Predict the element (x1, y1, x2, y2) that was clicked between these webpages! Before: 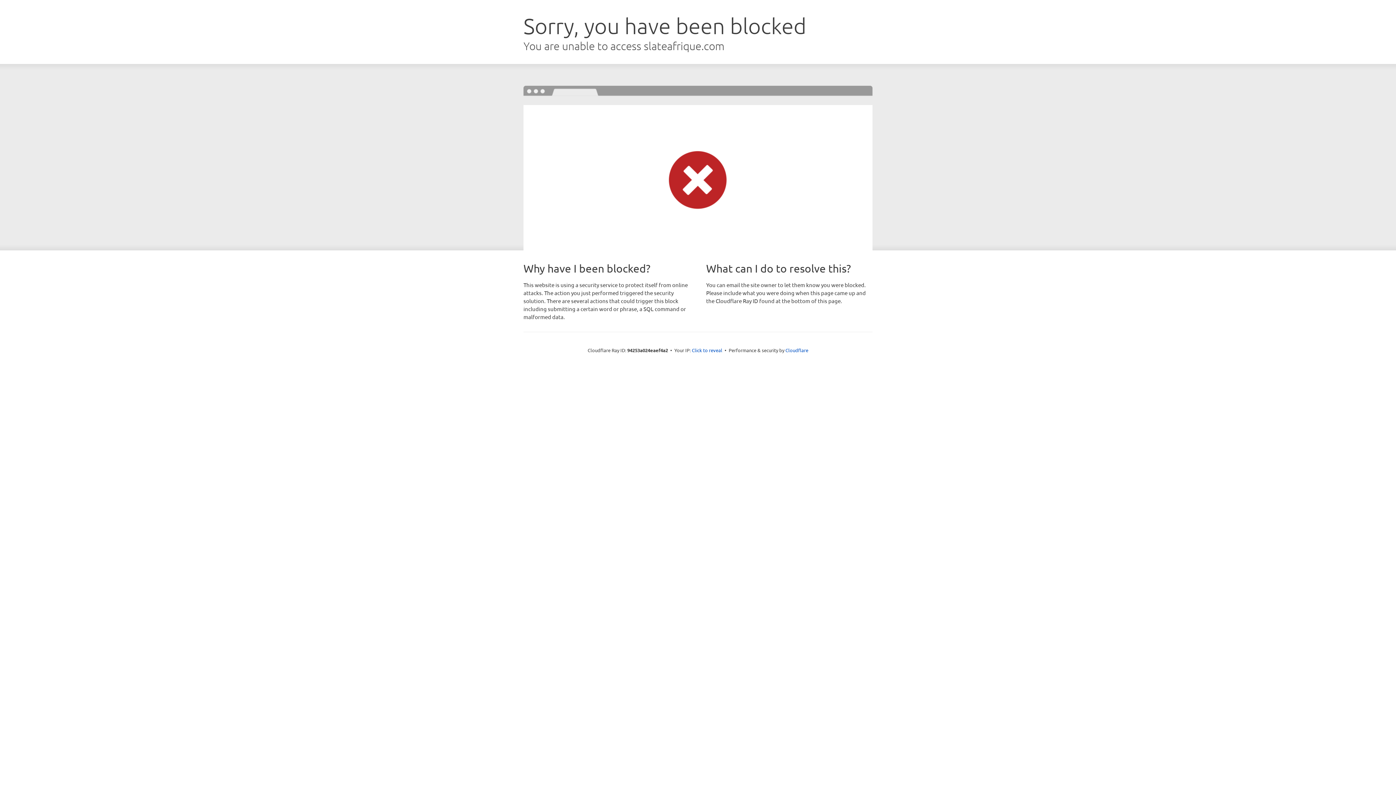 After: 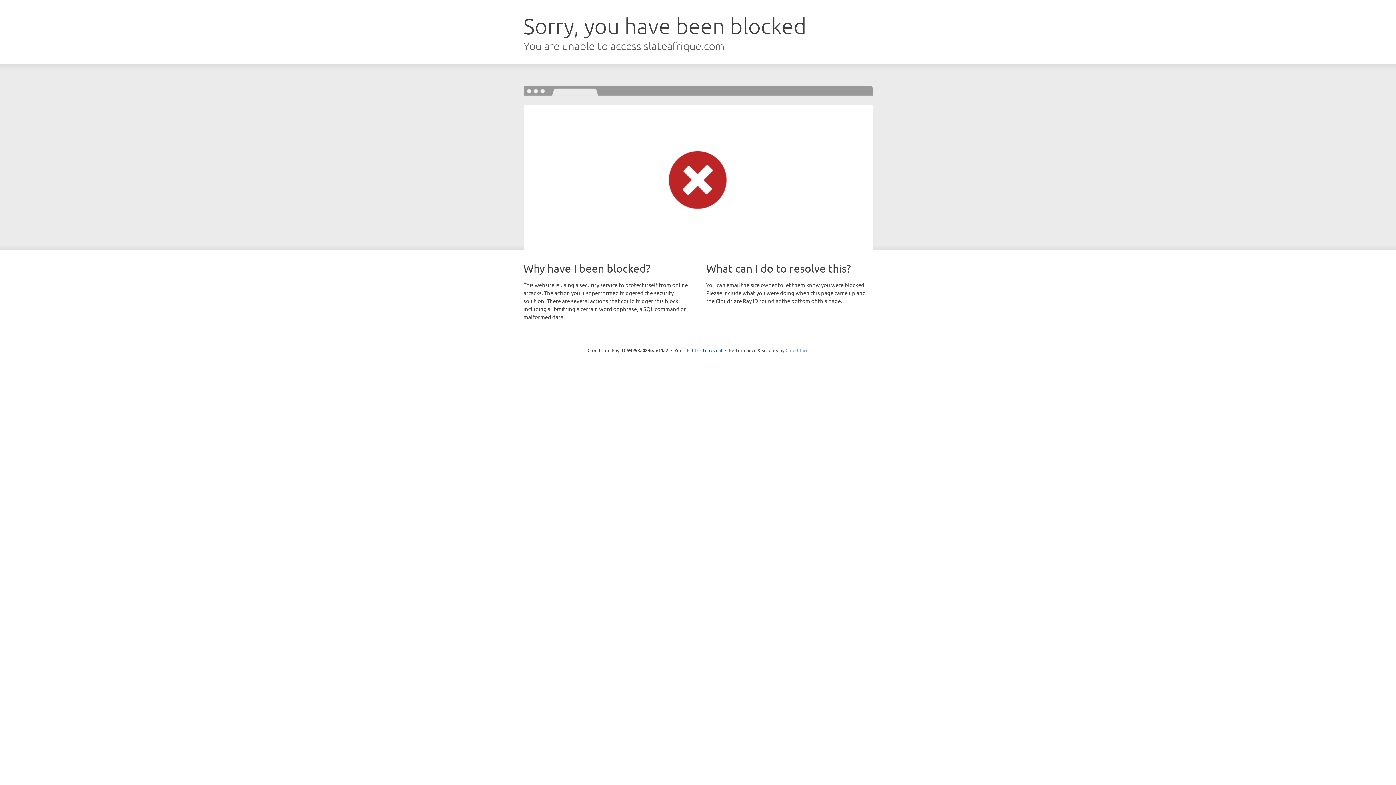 Action: label: Cloudflare bbox: (785, 347, 808, 353)